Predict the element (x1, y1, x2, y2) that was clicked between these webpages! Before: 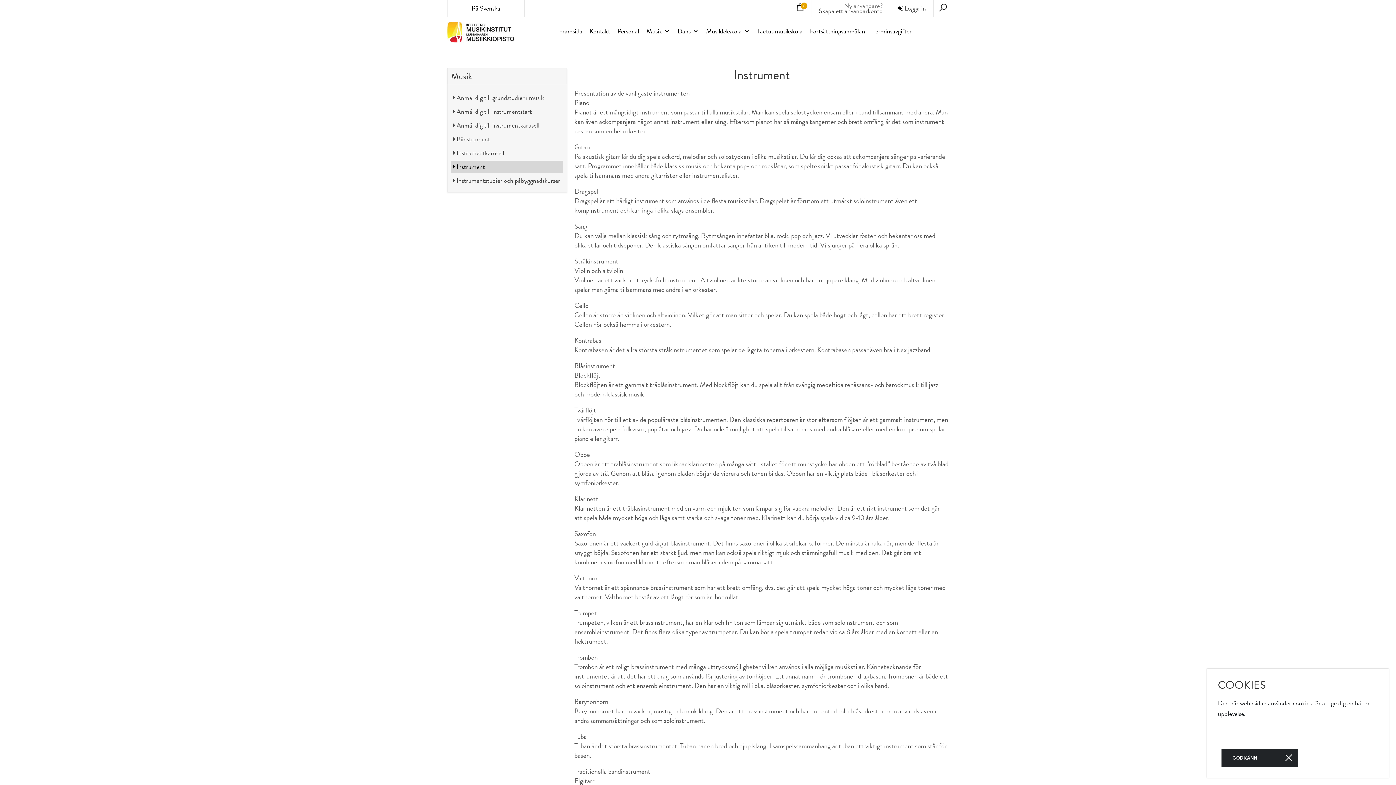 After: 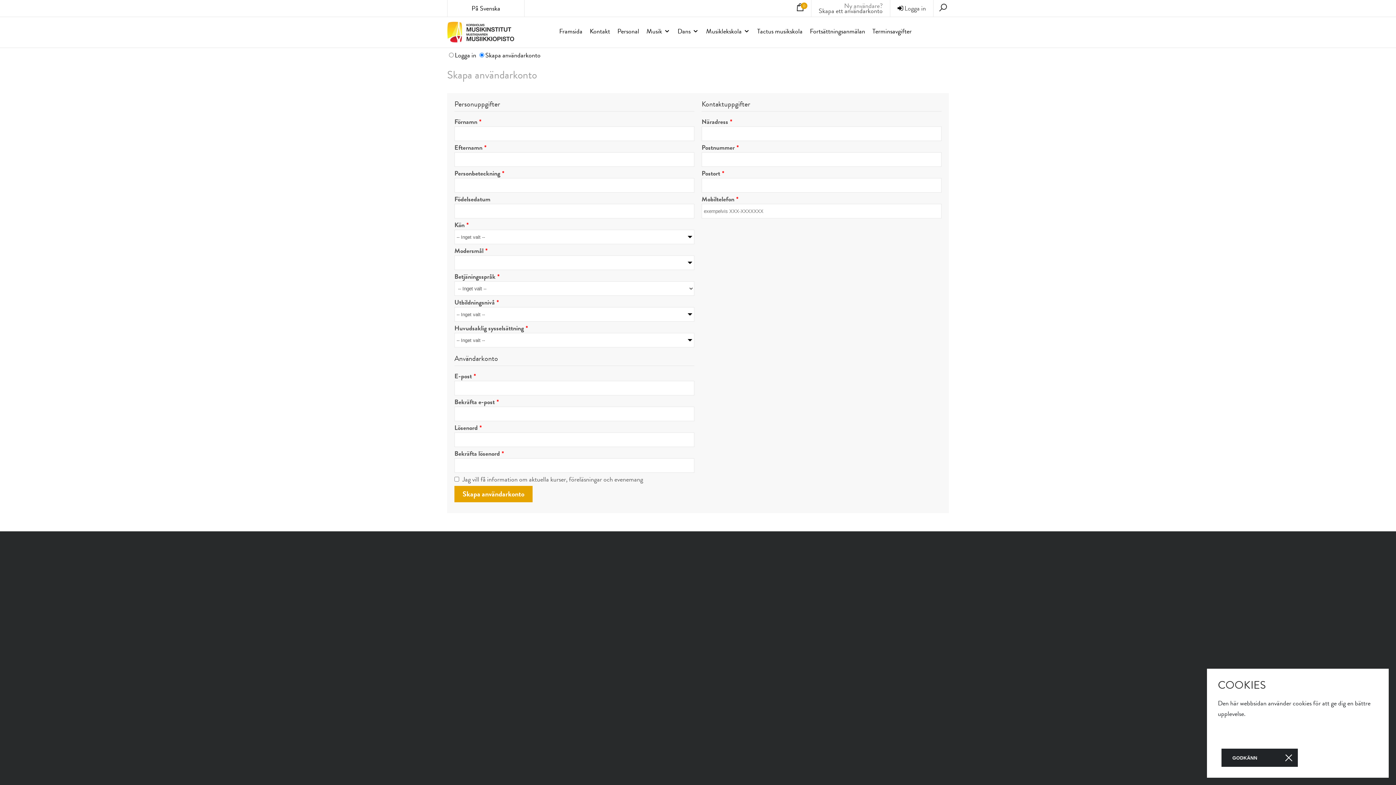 Action: label: Skapa ett användarkonto bbox: (818, 9, 882, 10)